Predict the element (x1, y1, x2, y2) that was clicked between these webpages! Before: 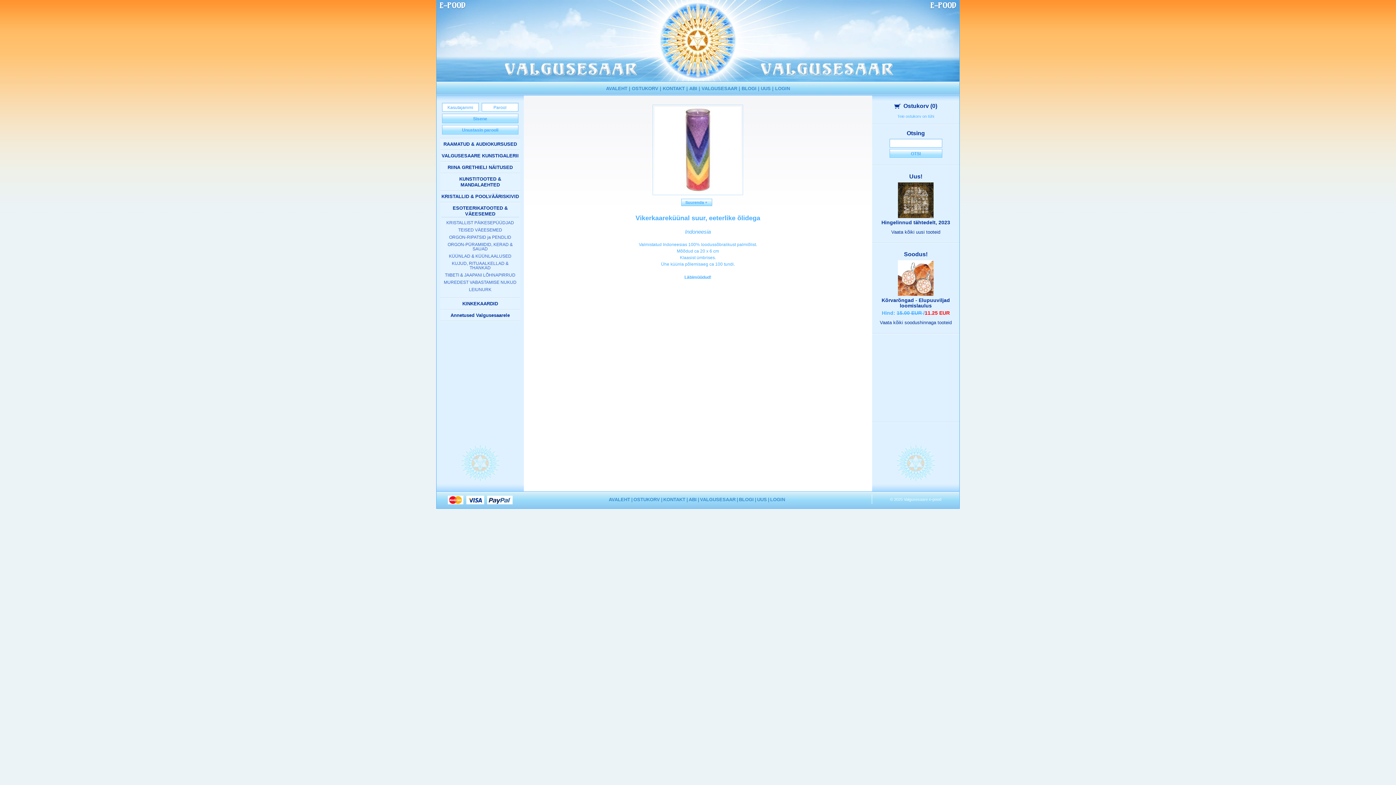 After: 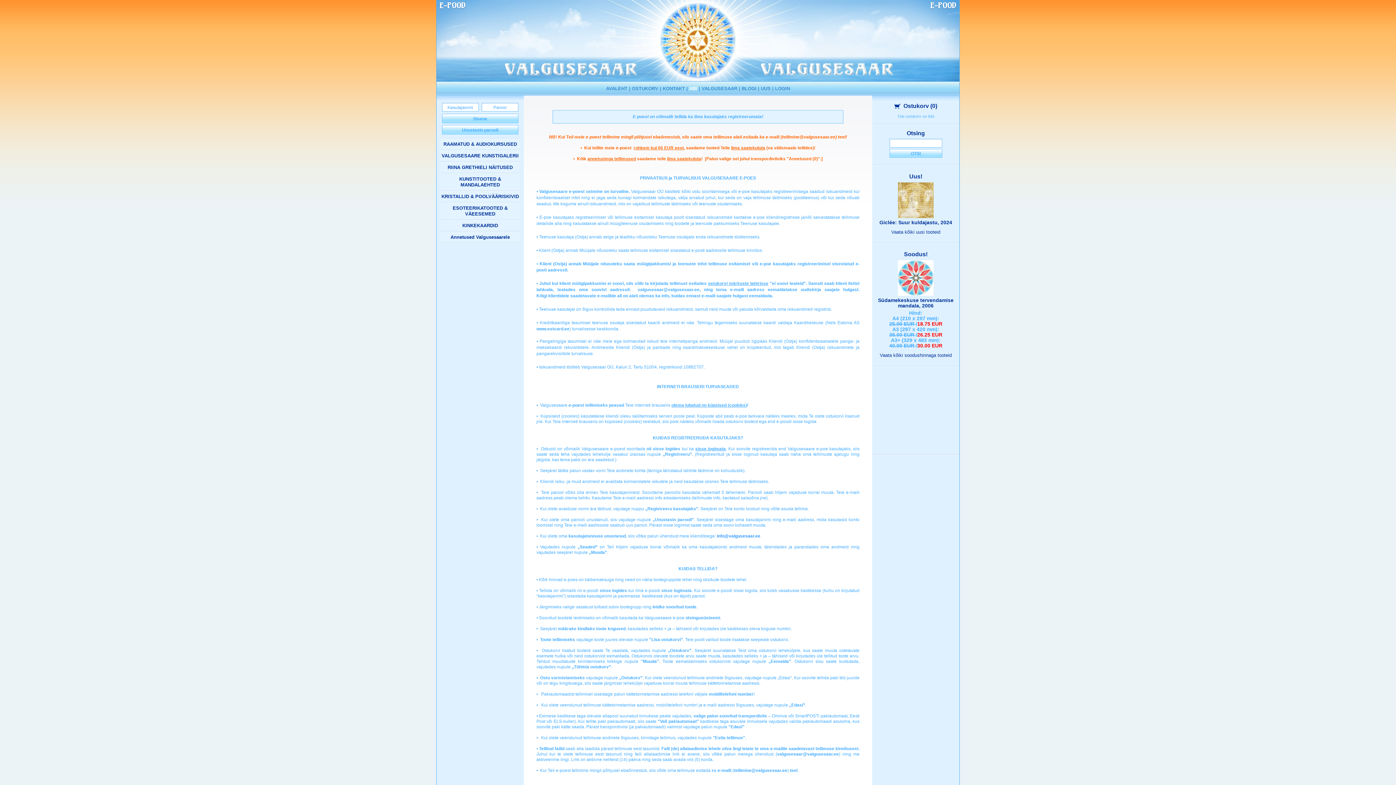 Action: label: ABI bbox: (688, 497, 696, 502)